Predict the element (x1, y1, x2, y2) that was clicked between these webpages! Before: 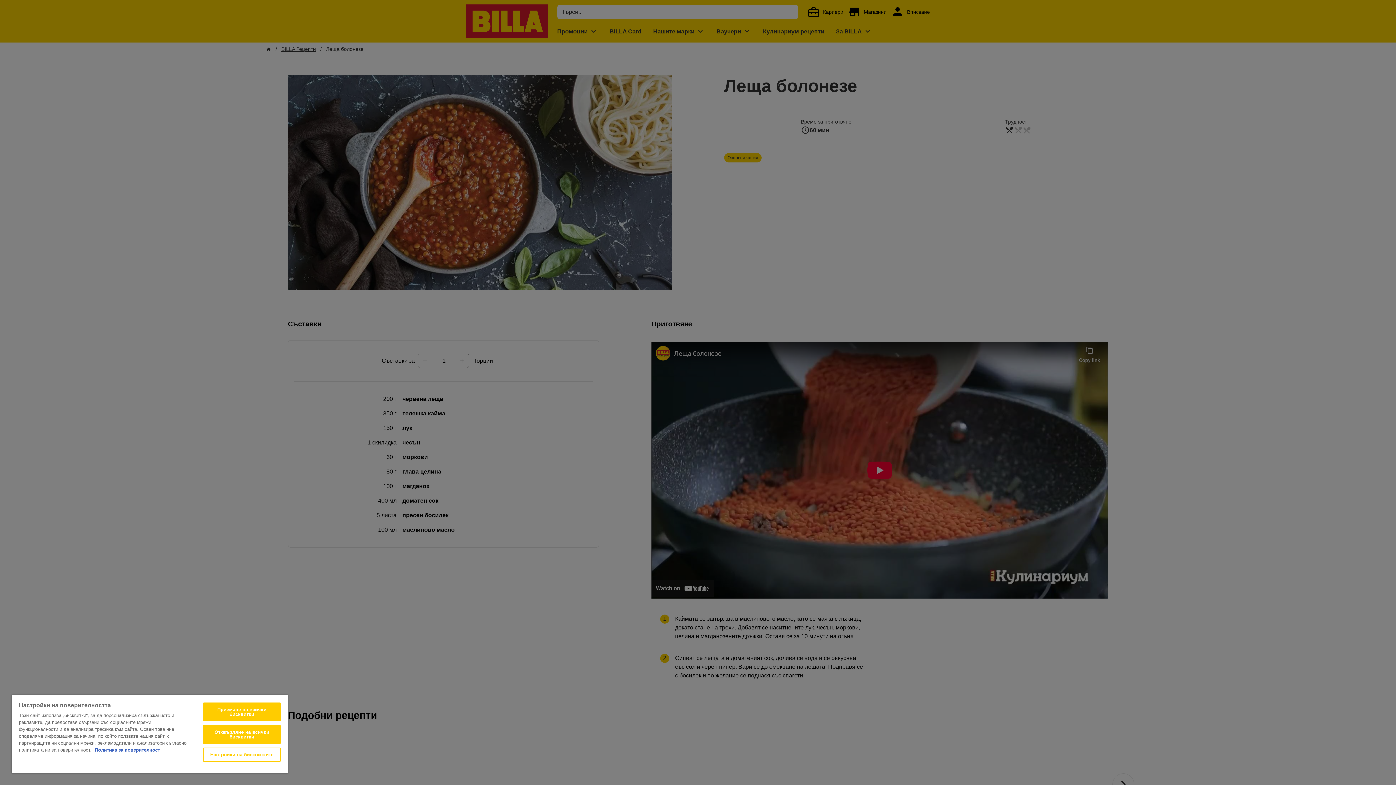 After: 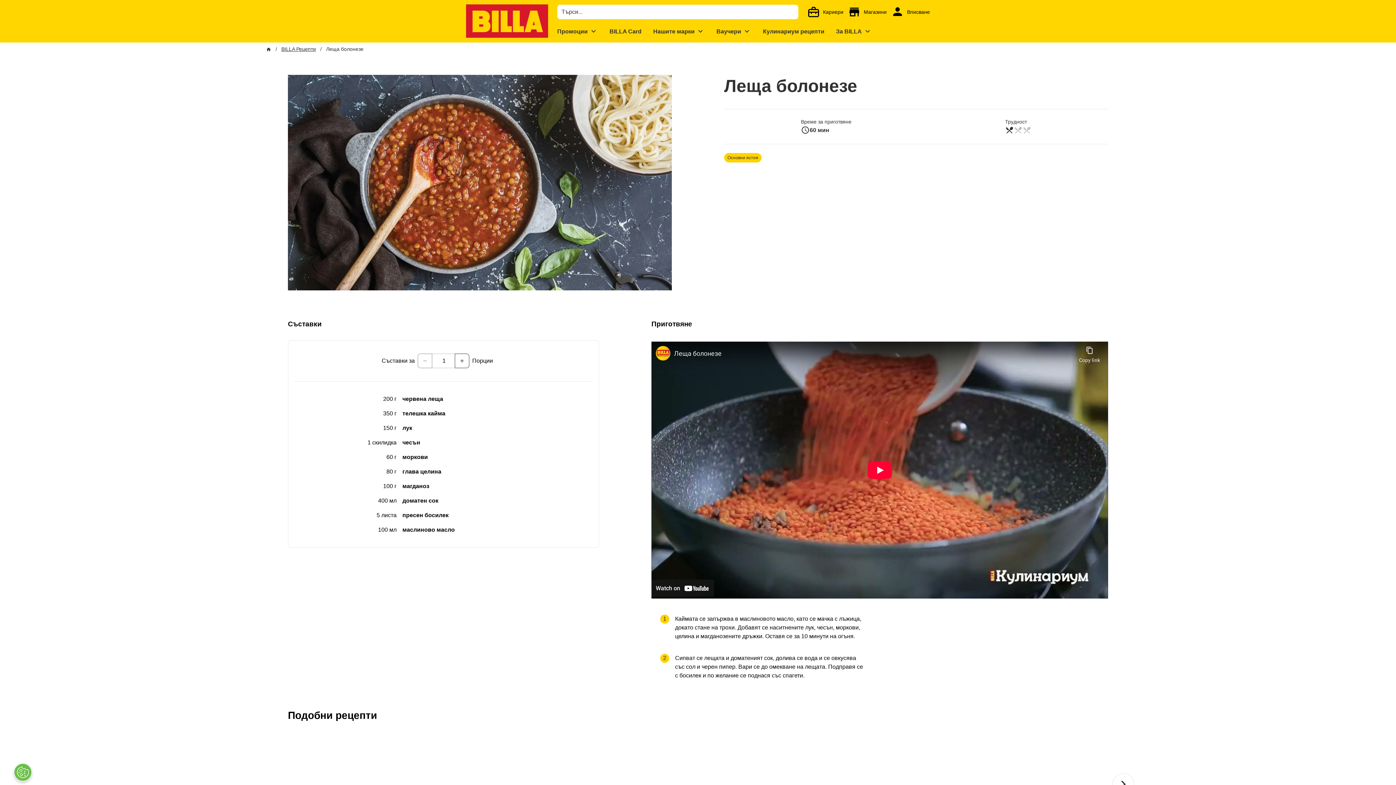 Action: bbox: (203, 725, 280, 744) label: Отхвърляне на всички бисквитки